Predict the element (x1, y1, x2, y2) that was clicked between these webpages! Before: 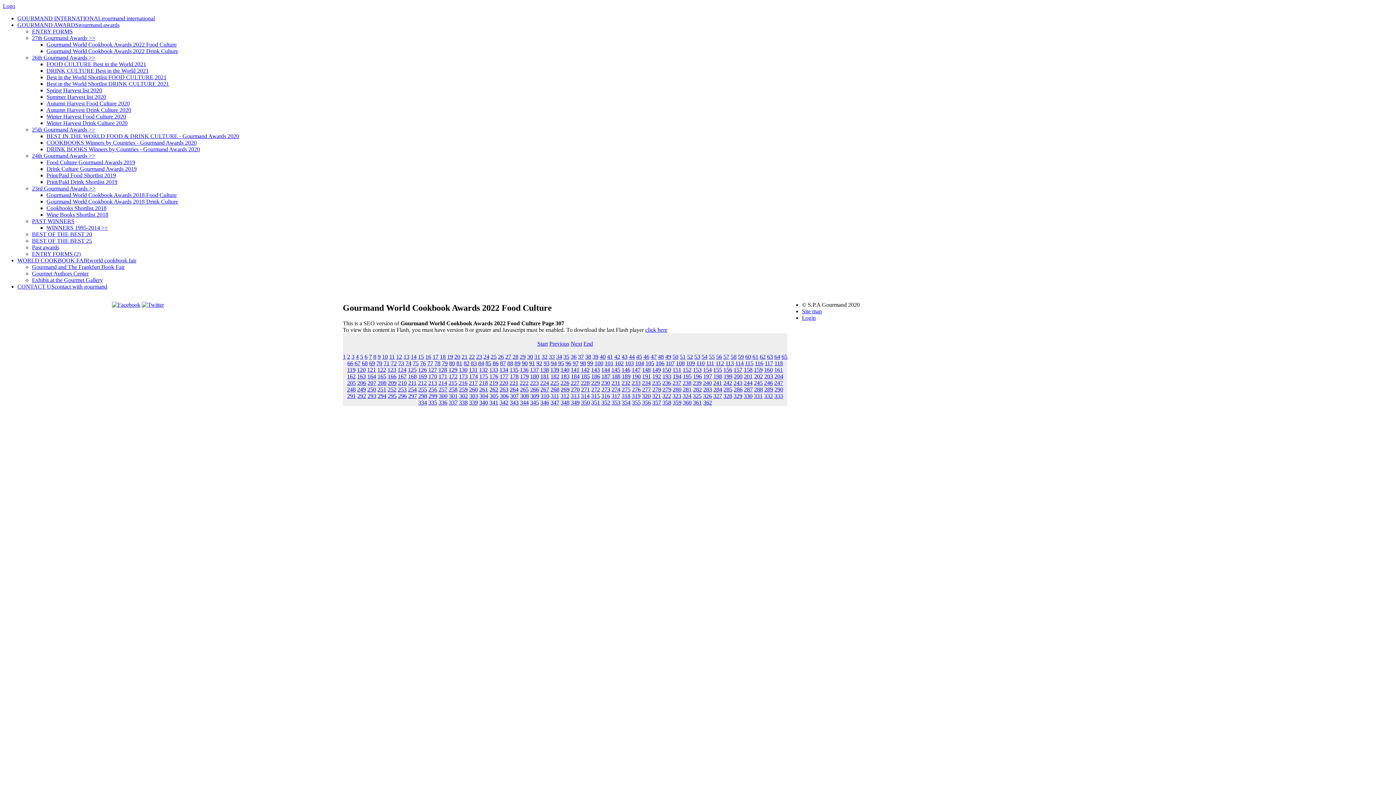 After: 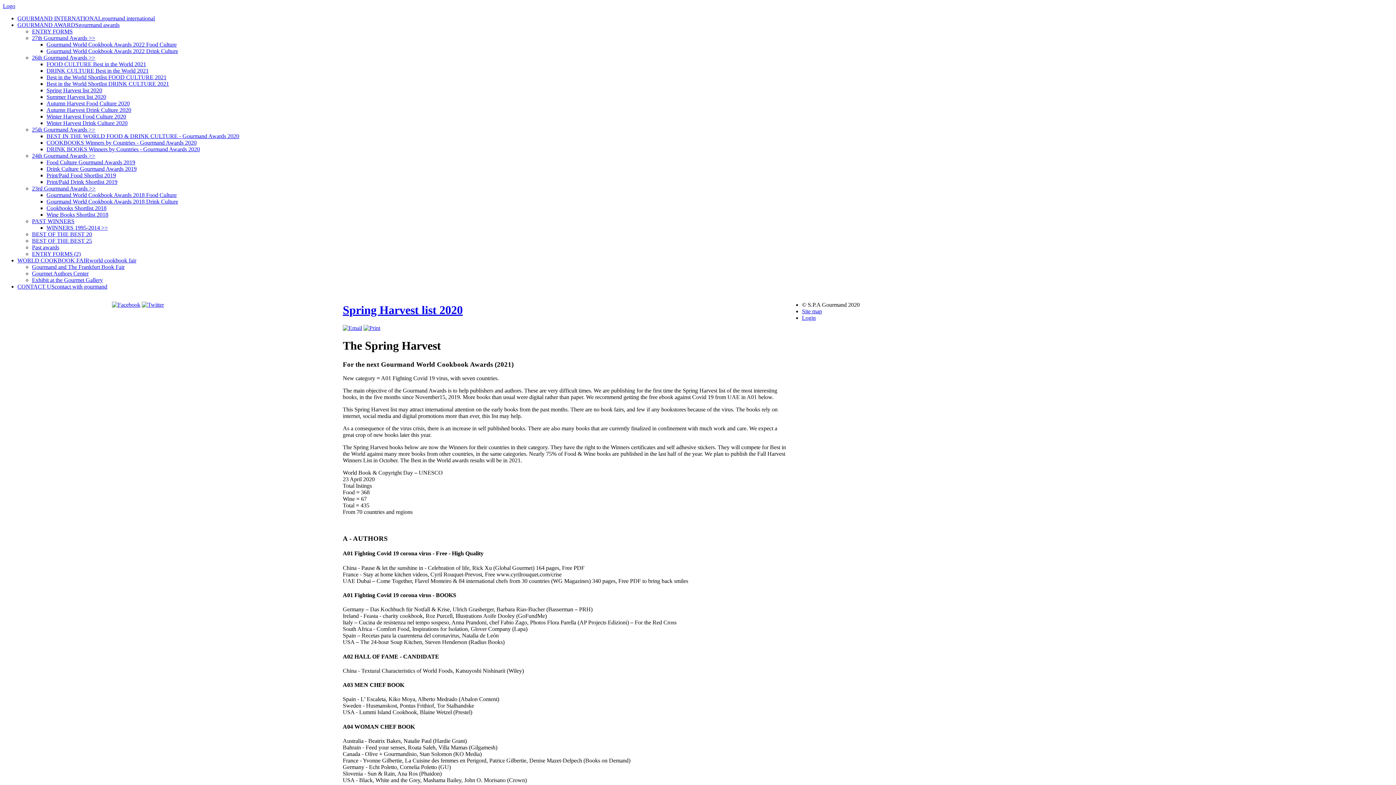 Action: label: Spring Harvest list 2020 bbox: (46, 87, 102, 93)